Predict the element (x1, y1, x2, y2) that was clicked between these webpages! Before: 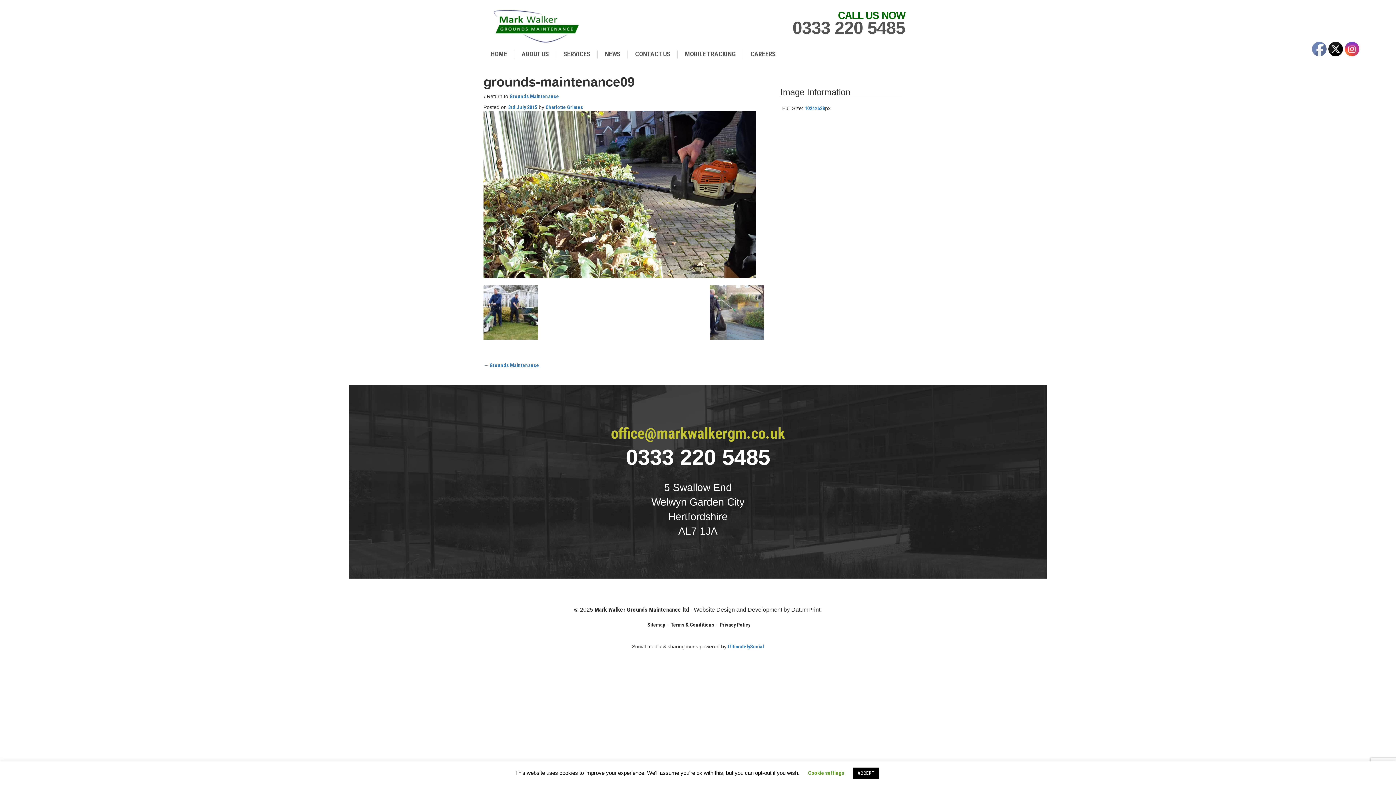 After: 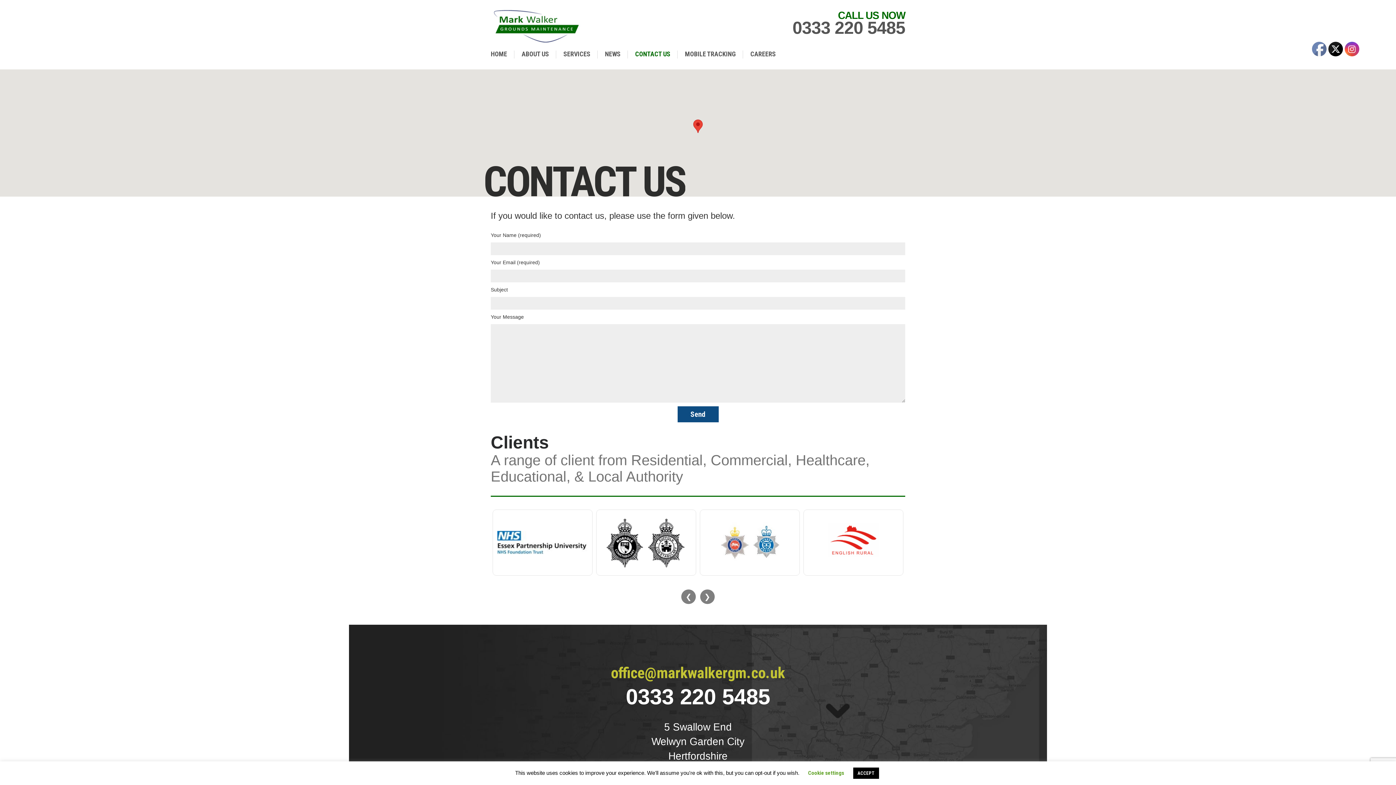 Action: label: CONTACT US bbox: (635, 50, 670, 57)